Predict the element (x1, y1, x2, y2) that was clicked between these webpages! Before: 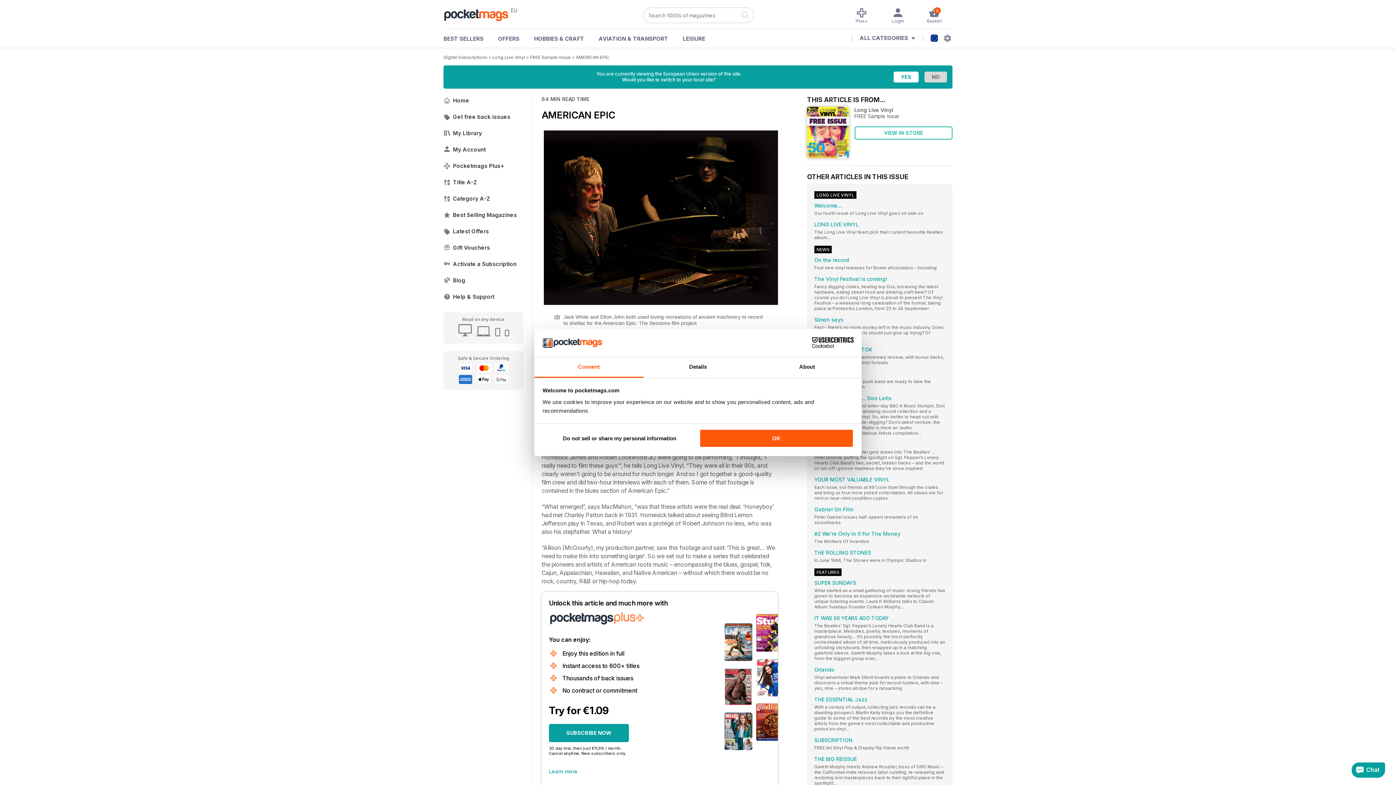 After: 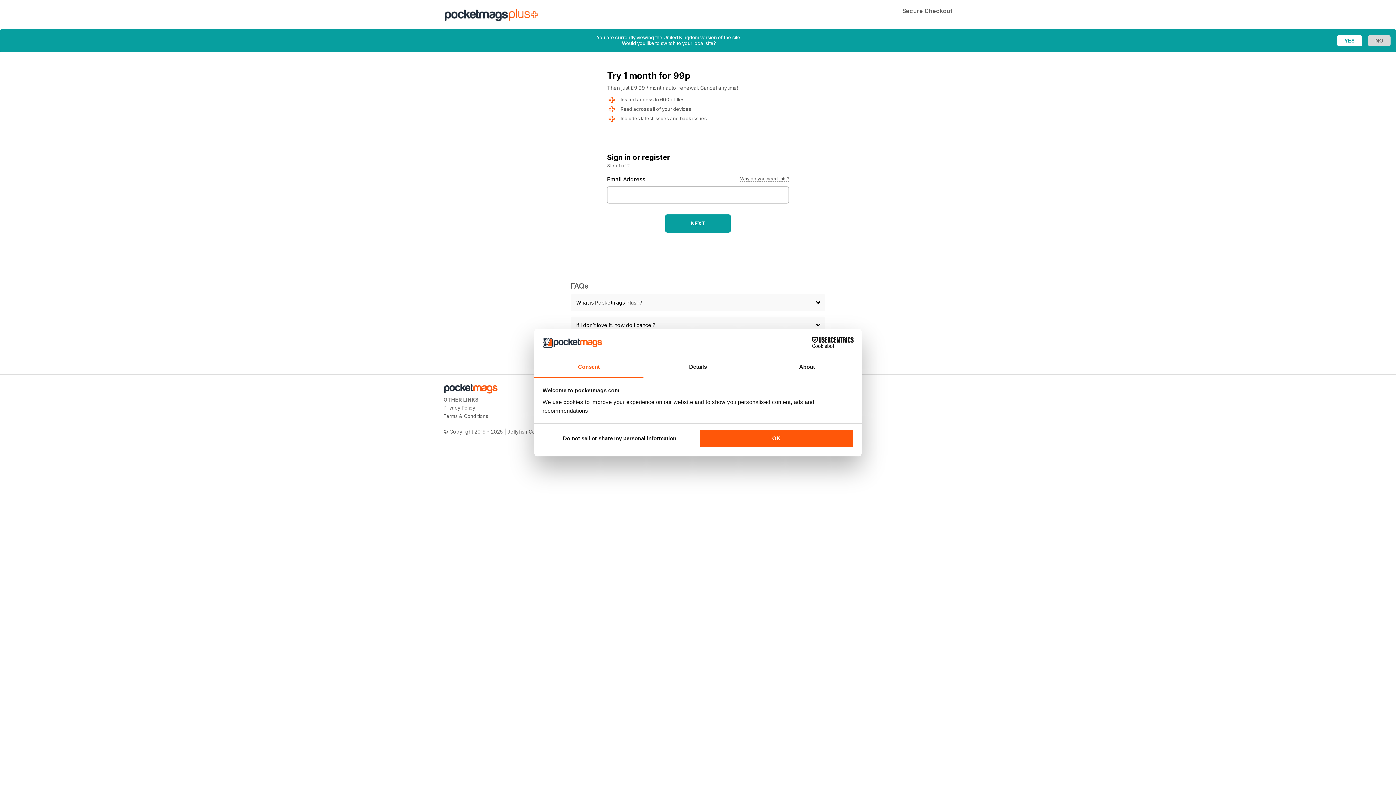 Action: label: SUBSCRIBE NOW bbox: (549, 724, 629, 742)